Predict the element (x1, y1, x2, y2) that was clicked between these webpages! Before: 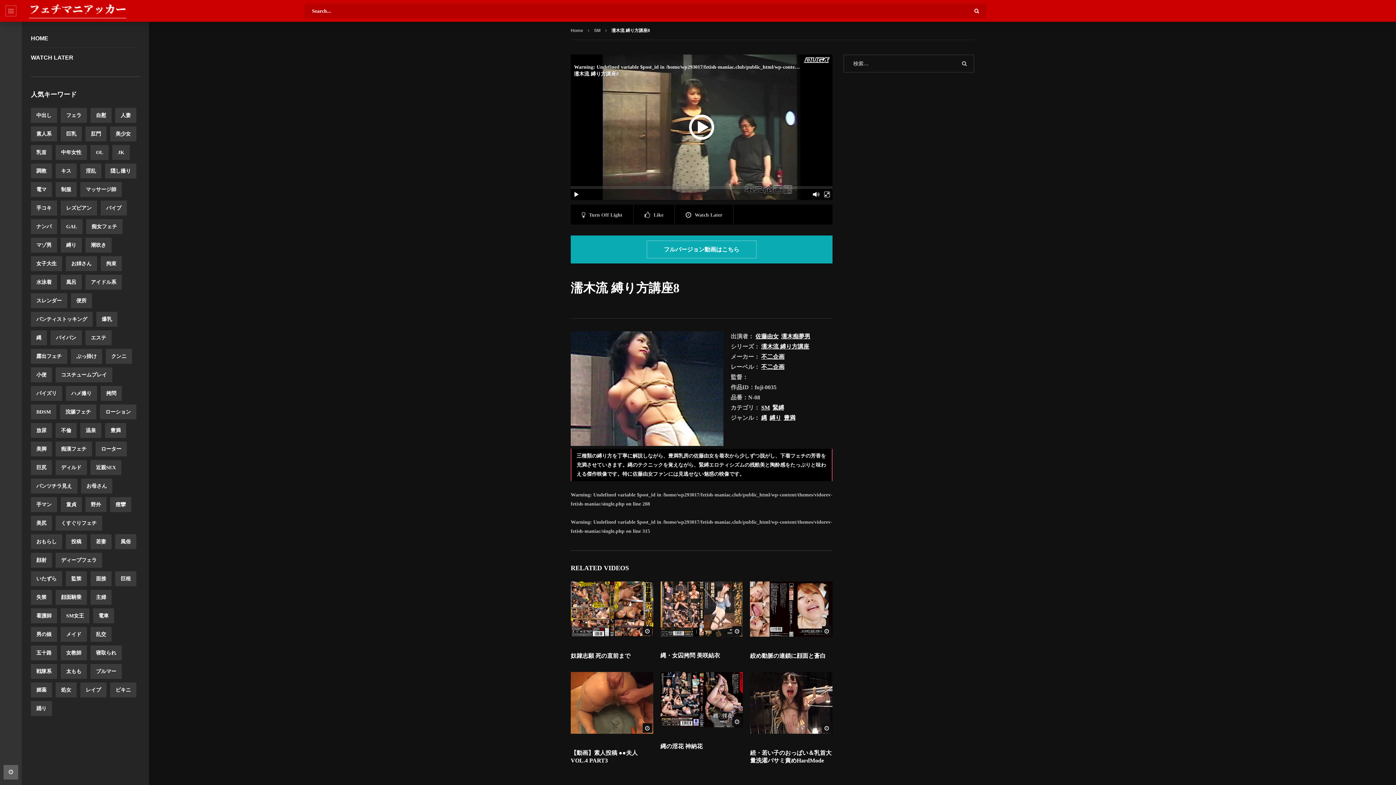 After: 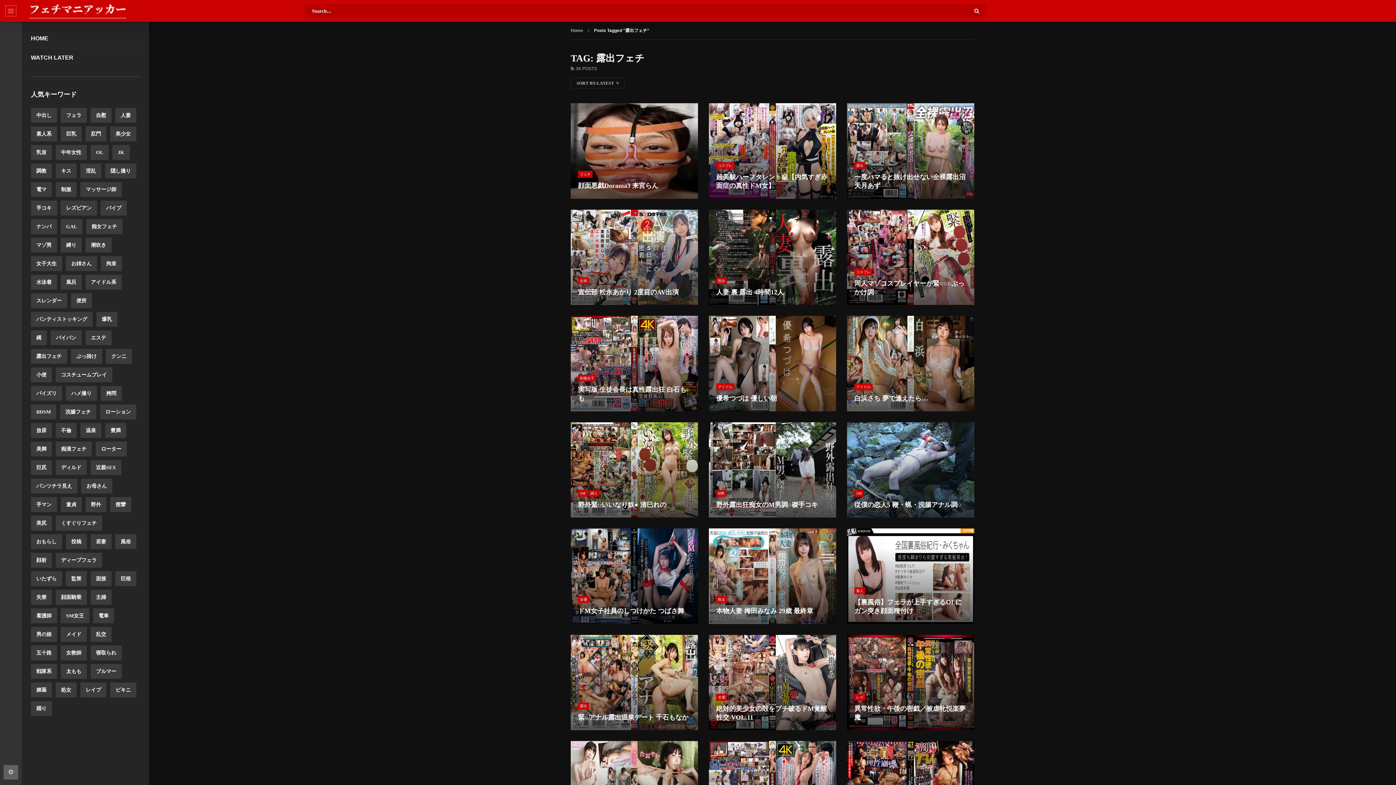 Action: bbox: (30, 349, 67, 364) label: 露出フェチ (2,954個の項目)